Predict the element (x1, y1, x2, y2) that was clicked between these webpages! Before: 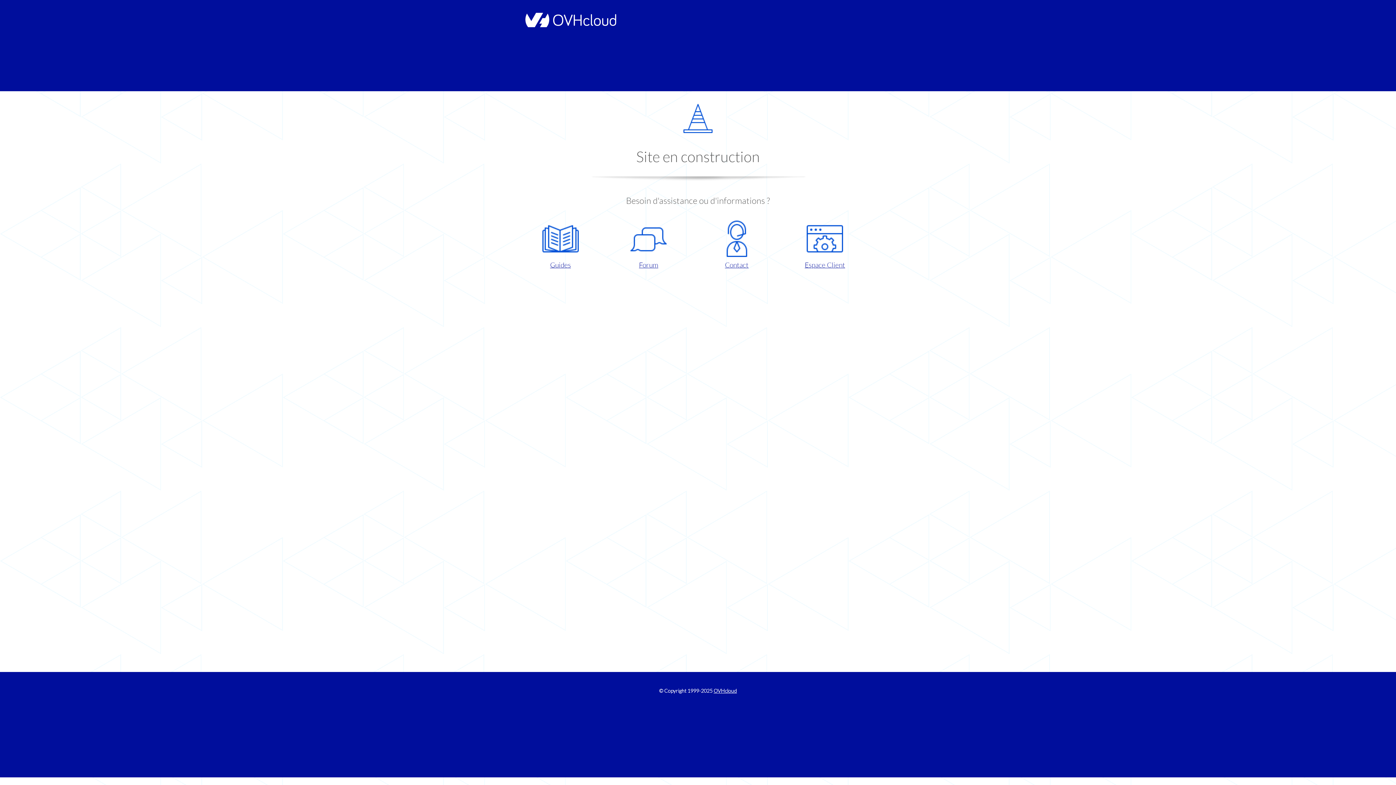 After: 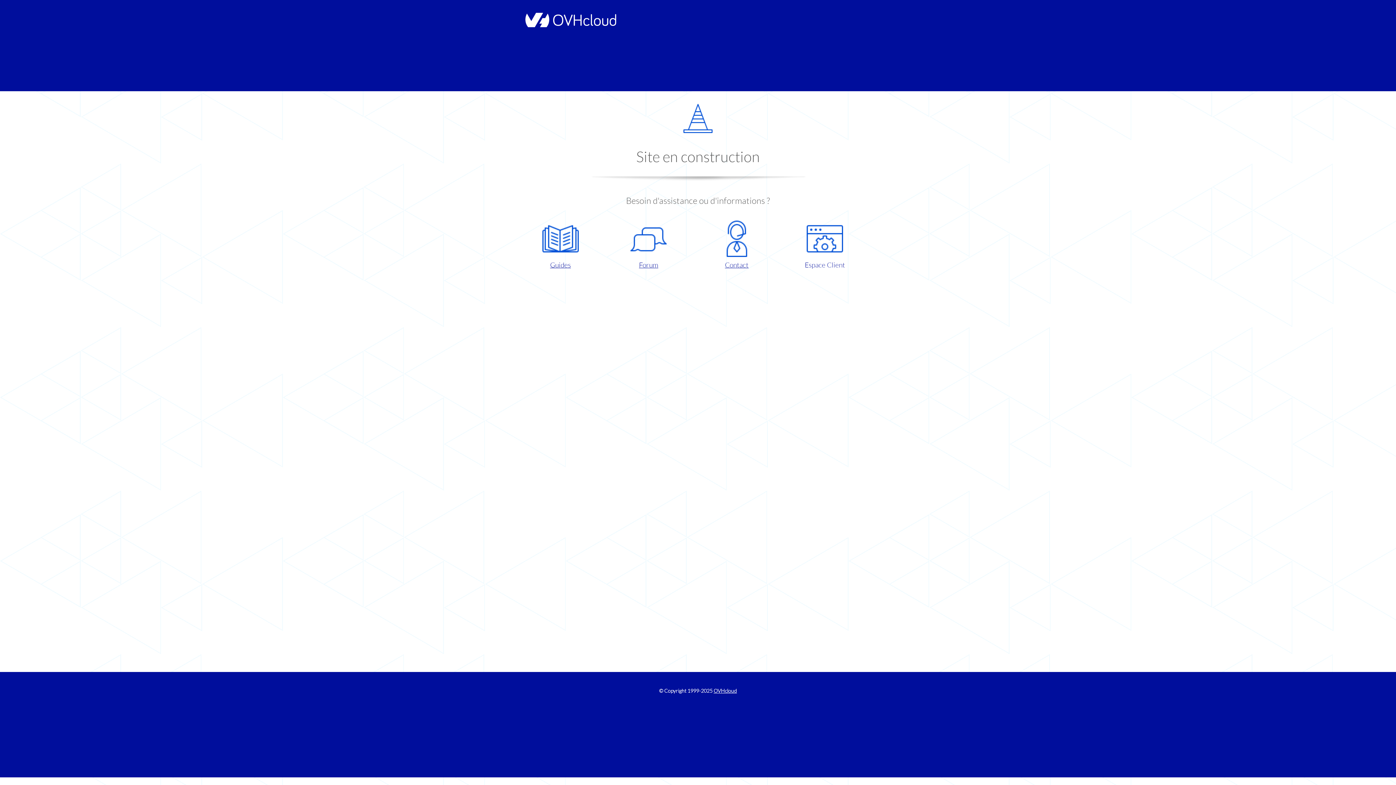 Action: bbox: (786, 220, 863, 270) label: Espace Client